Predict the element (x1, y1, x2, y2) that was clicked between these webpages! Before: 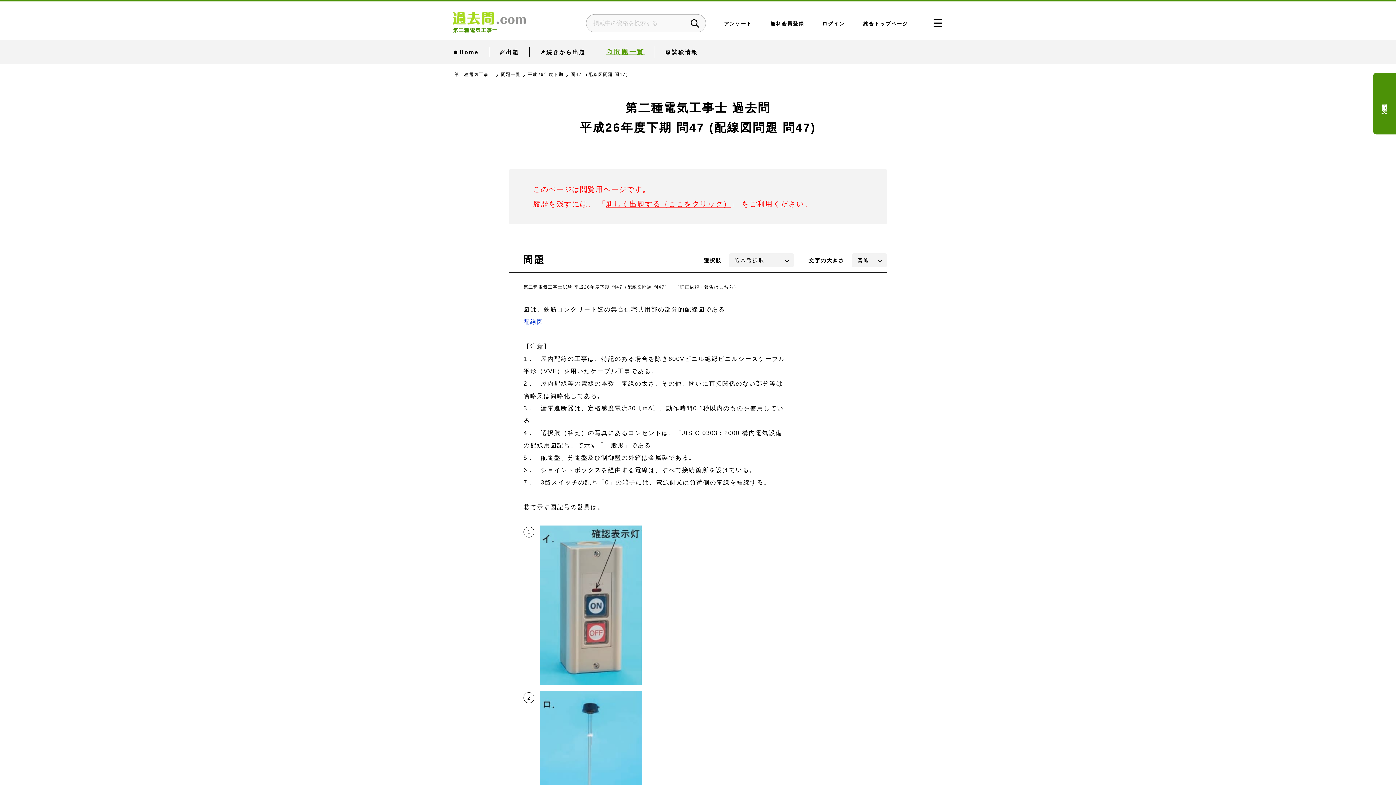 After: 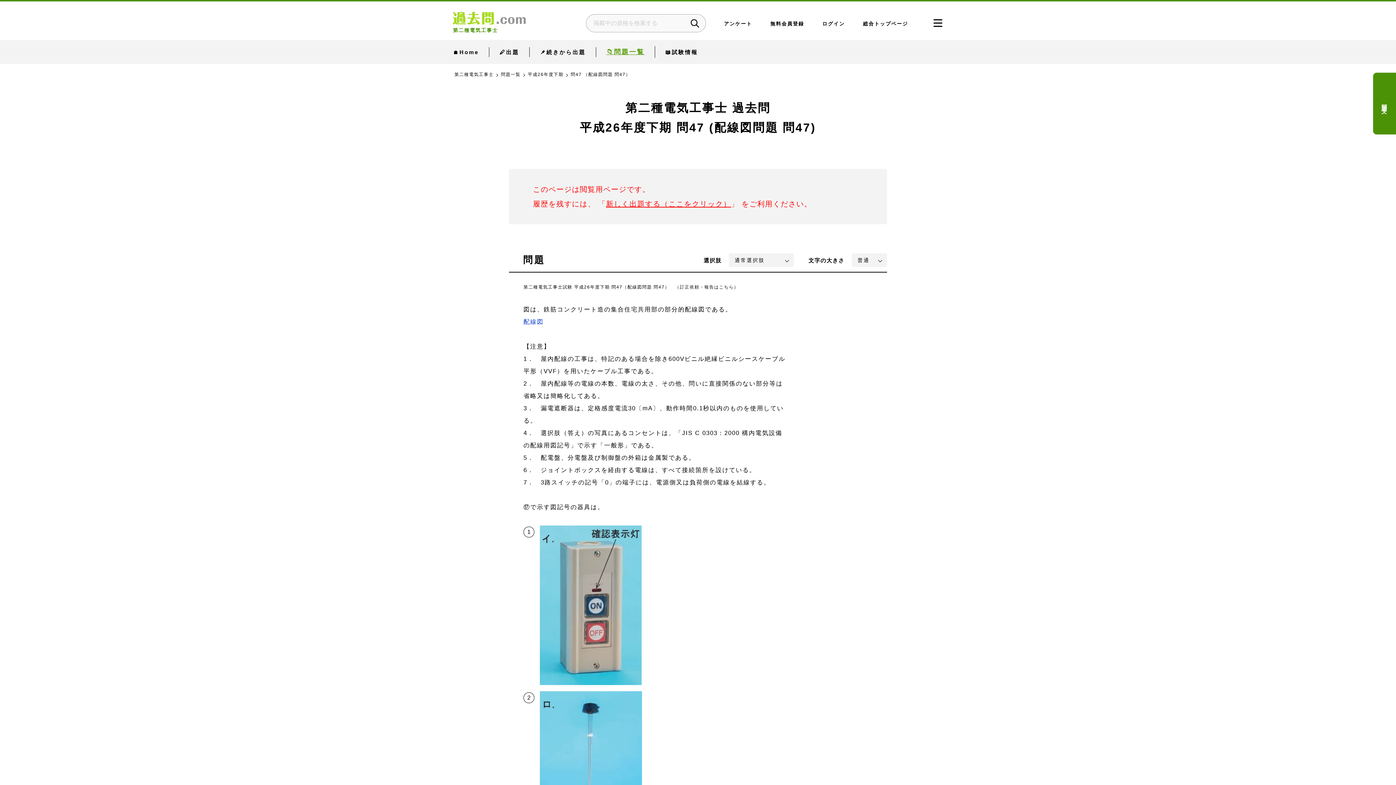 Action: bbox: (675, 284, 738, 289) label: （訂正依頼・報告はこちら）